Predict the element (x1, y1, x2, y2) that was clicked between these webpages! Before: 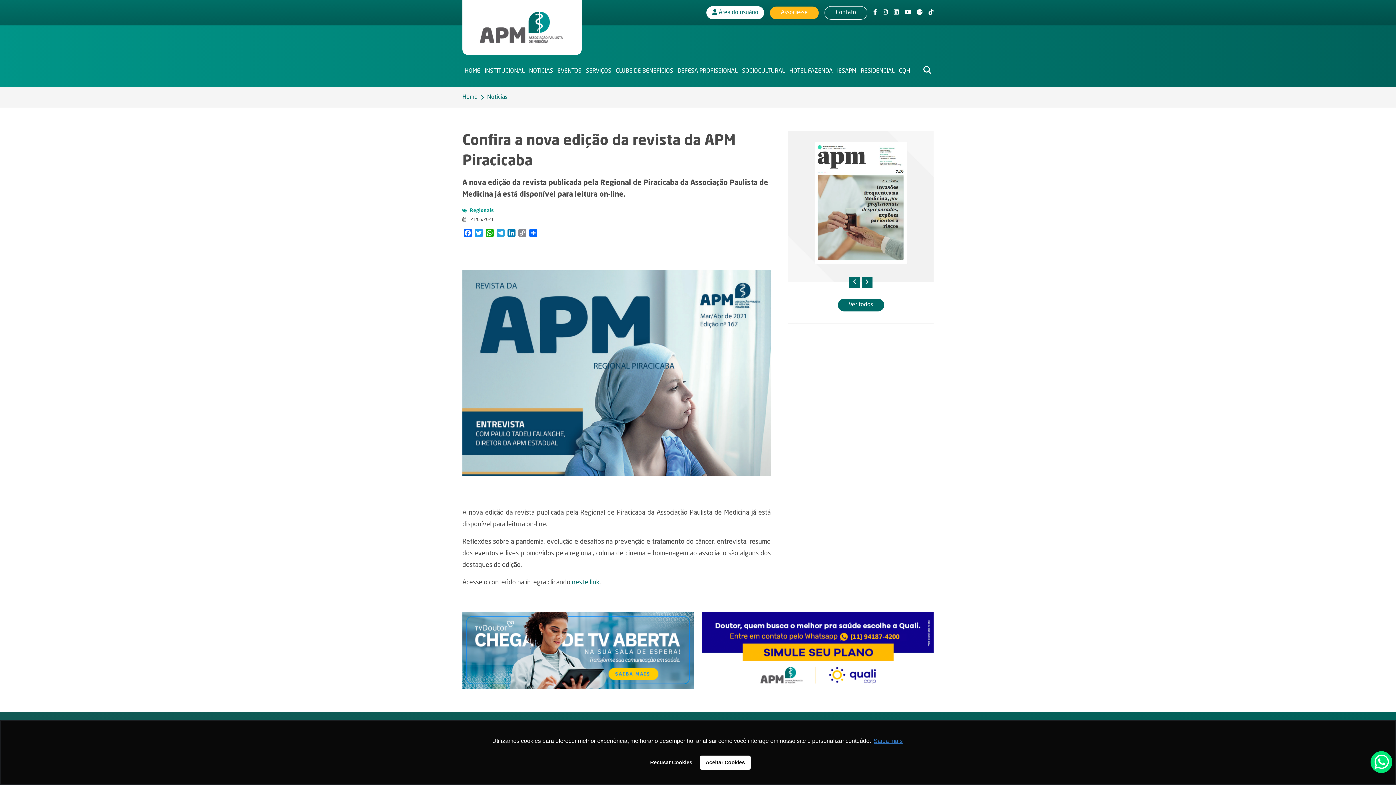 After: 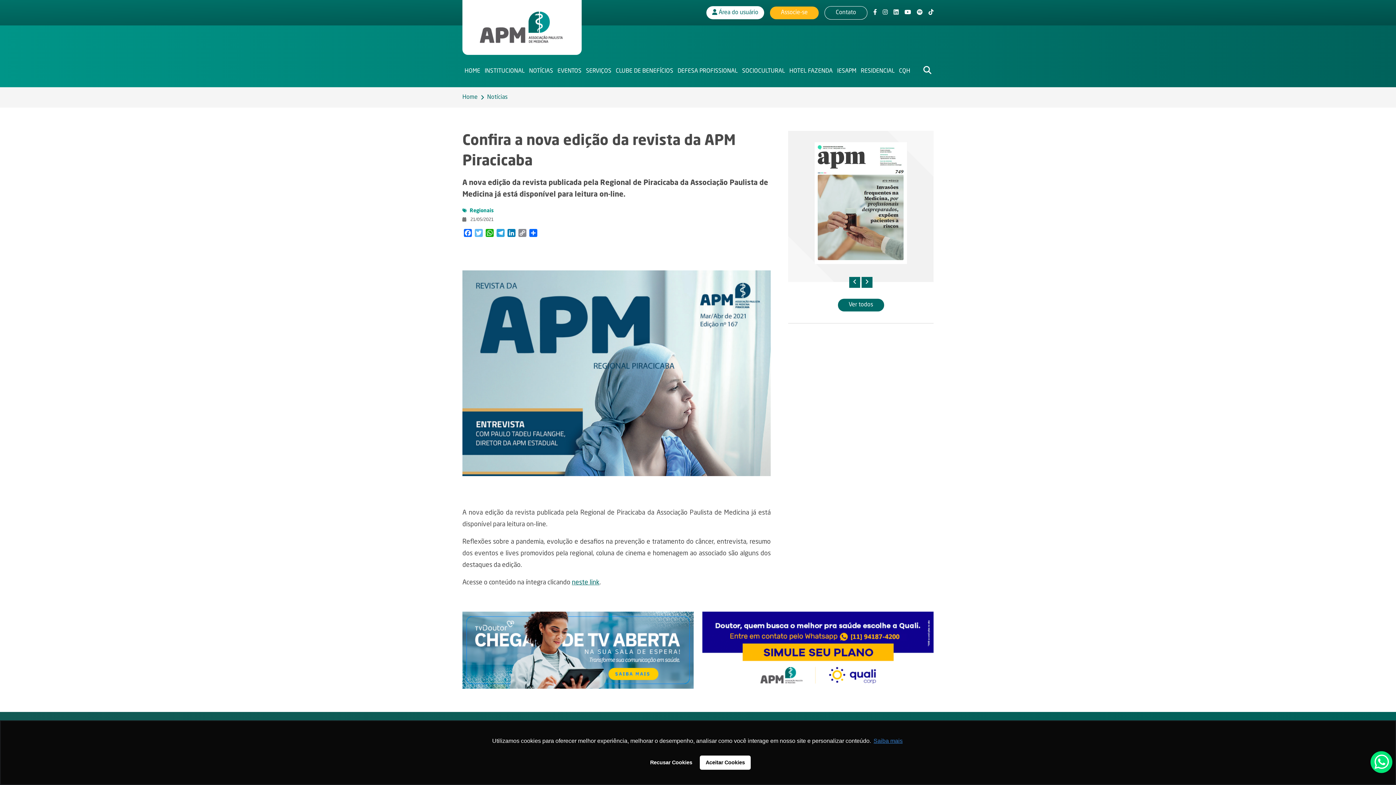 Action: bbox: (473, 229, 484, 239) label: Twitter